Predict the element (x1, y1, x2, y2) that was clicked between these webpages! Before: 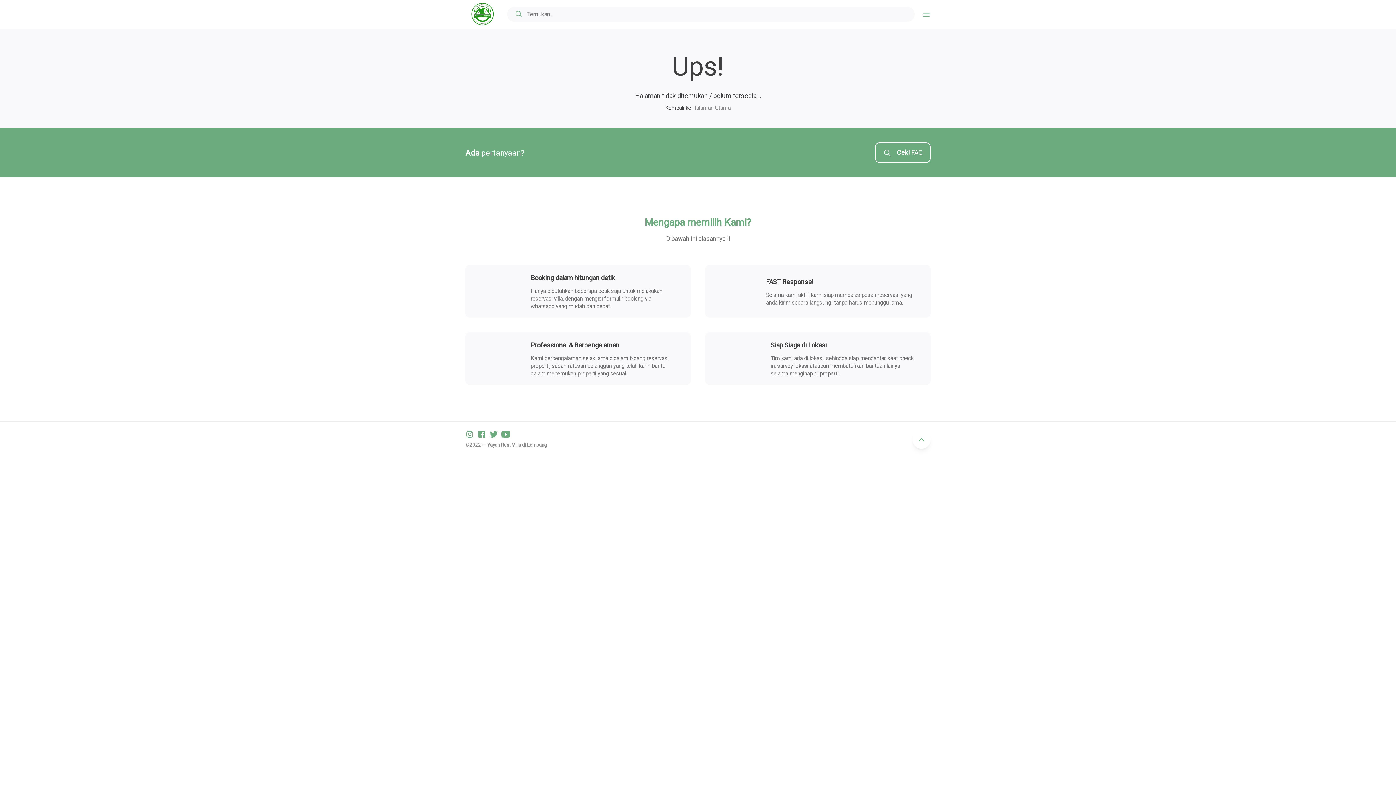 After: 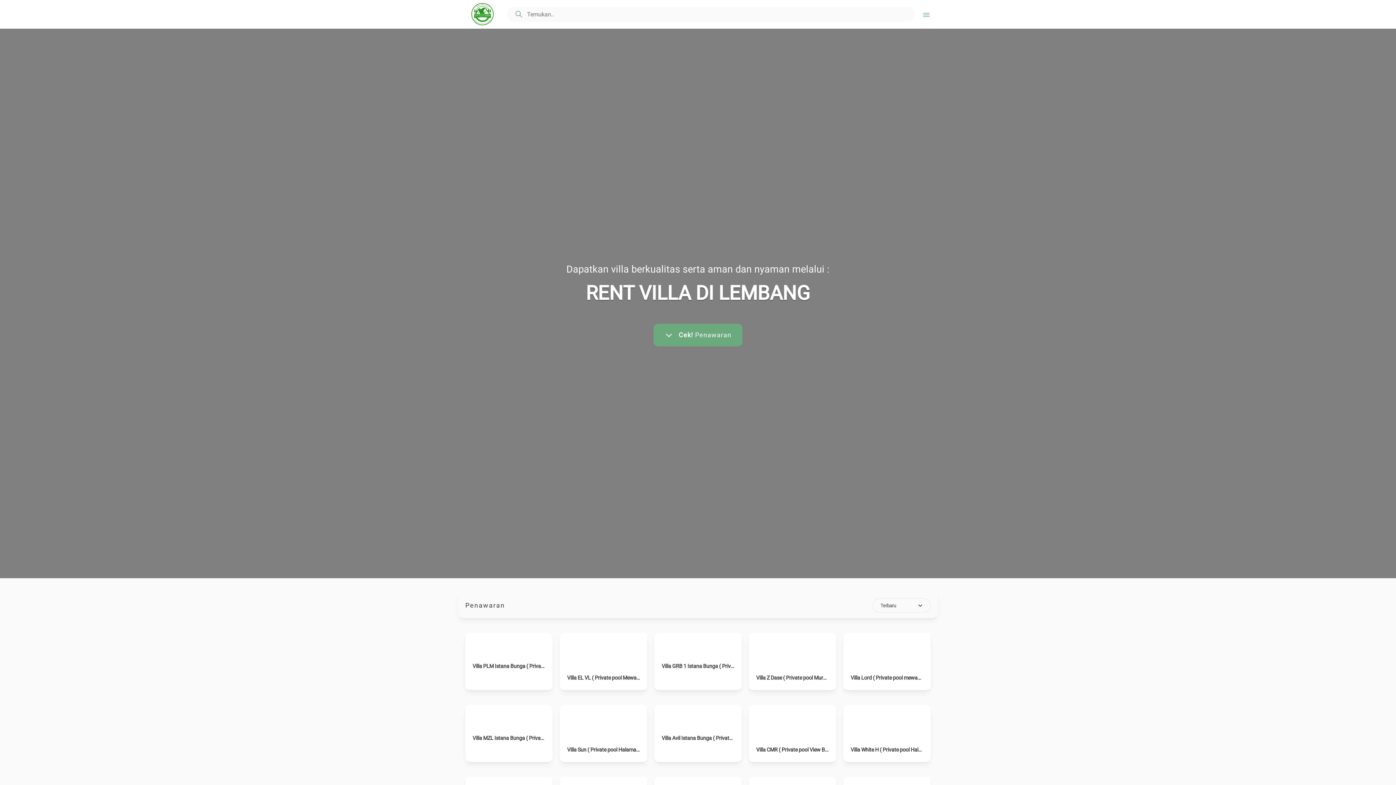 Action: bbox: (465, 0, 499, 27)